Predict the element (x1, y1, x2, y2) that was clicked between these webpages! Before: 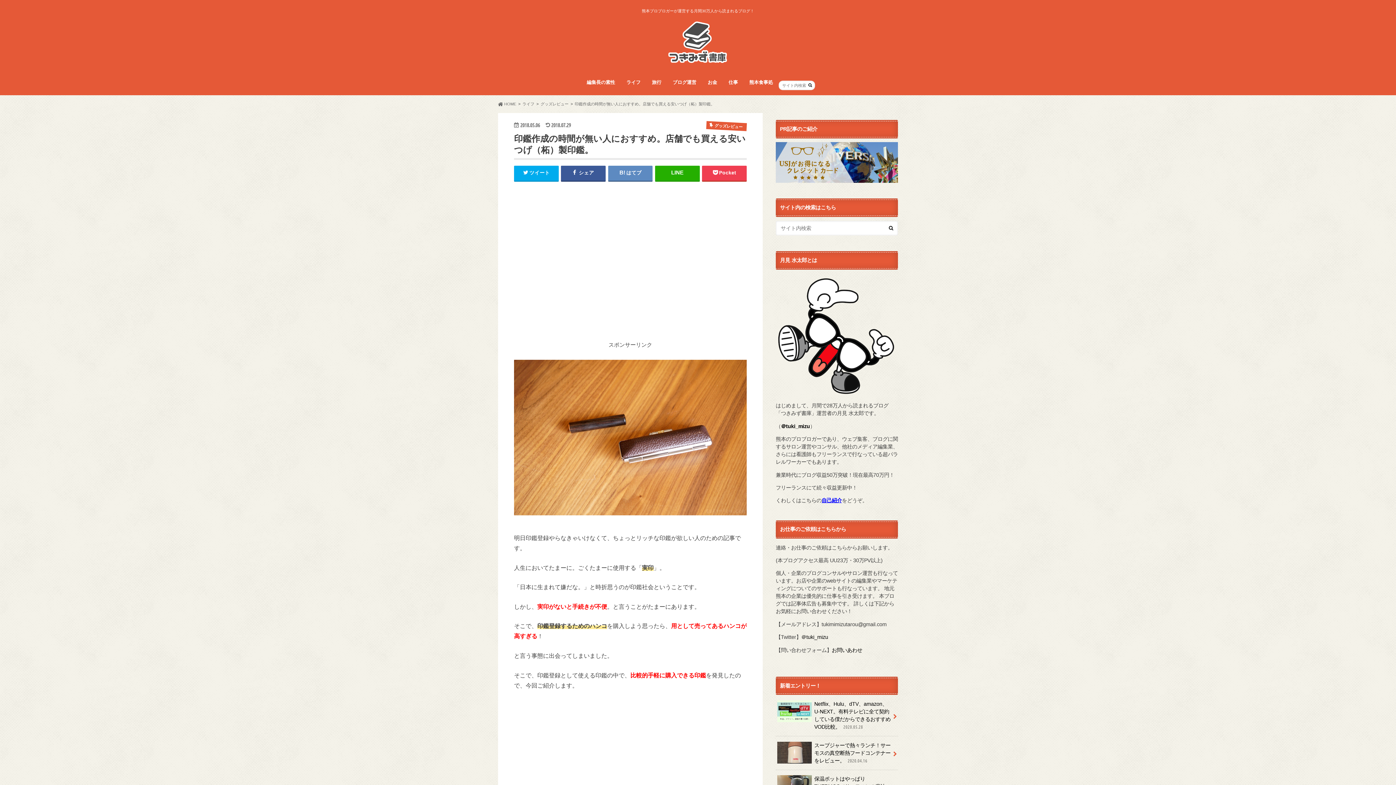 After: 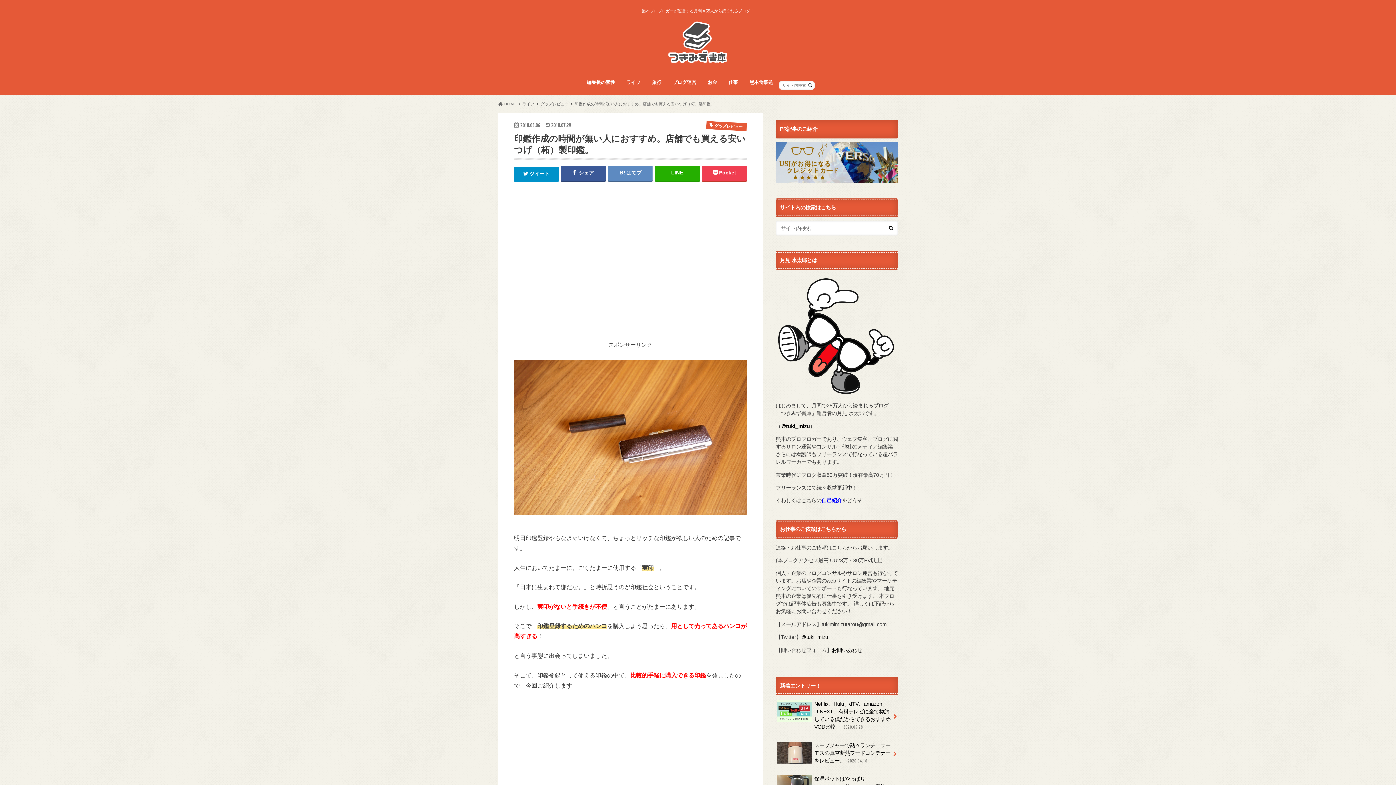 Action: label: ツイート bbox: (514, 165, 558, 180)